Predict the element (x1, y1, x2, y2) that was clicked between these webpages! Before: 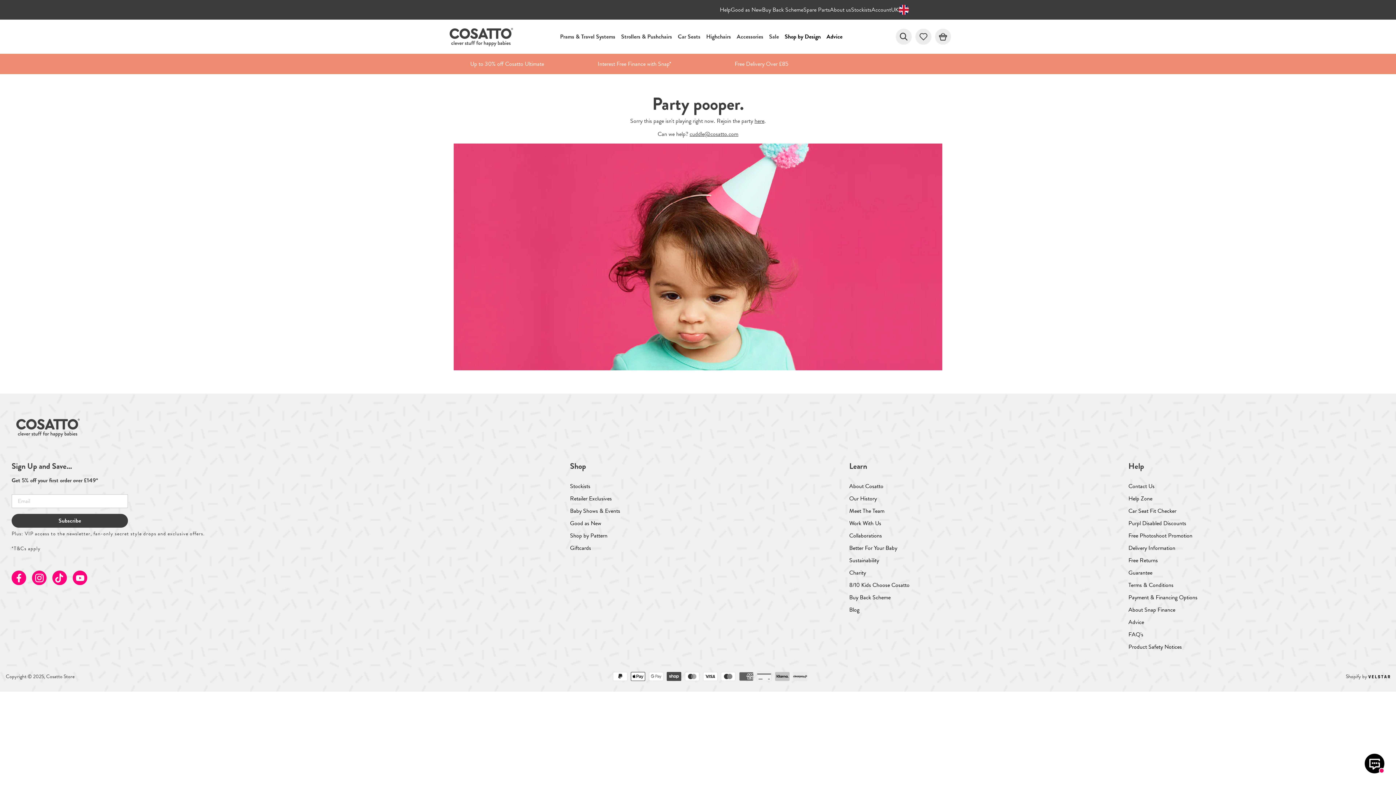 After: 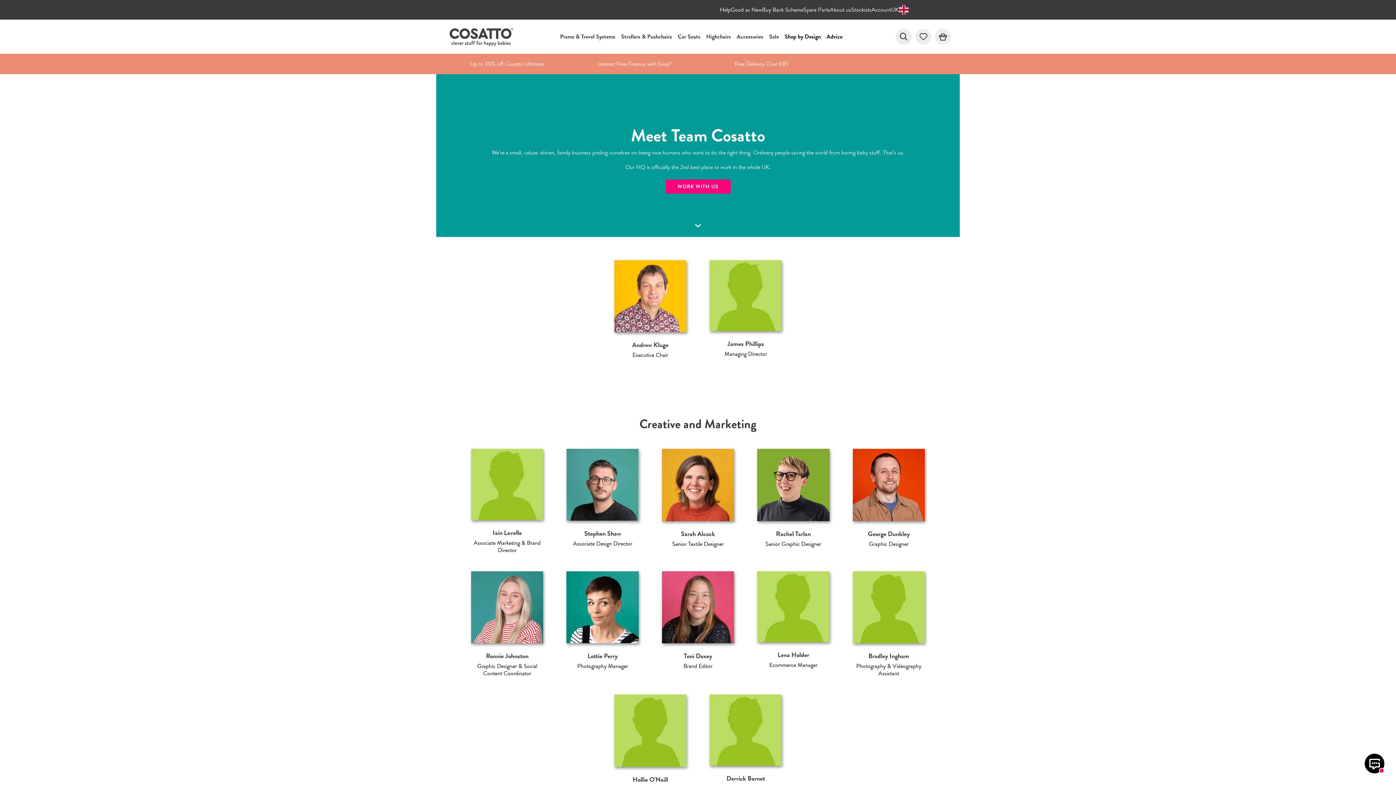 Action: bbox: (849, 506, 884, 515) label: Meet The Team